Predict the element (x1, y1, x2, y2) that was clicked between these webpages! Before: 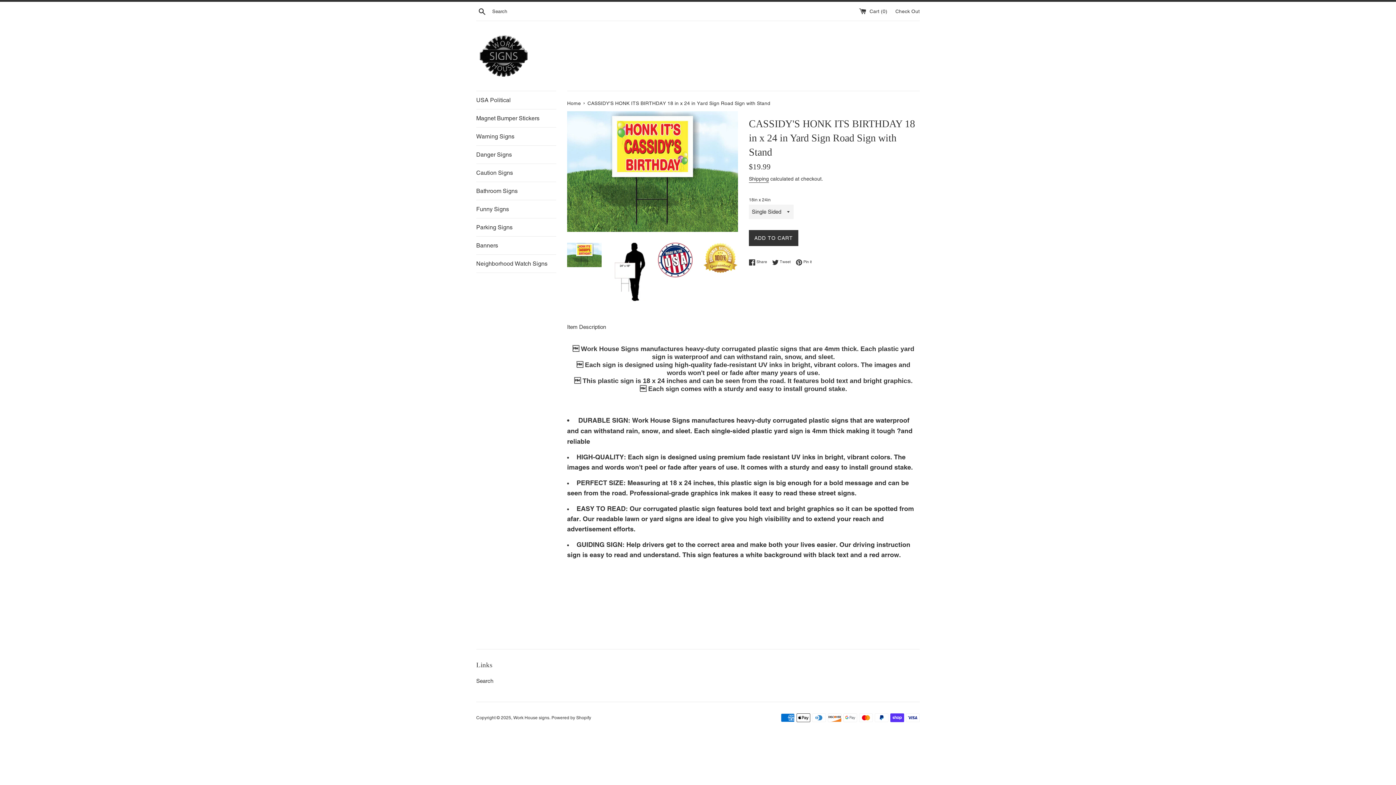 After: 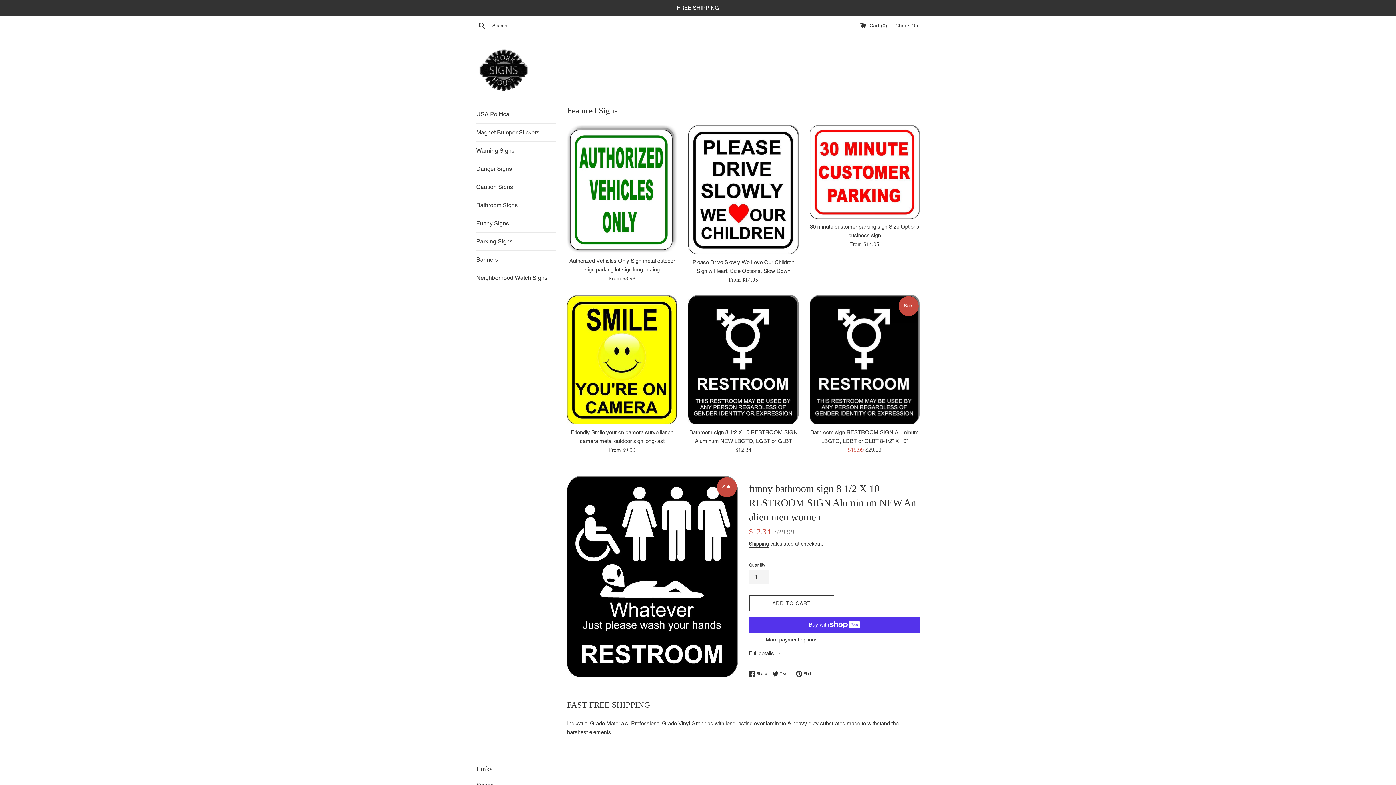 Action: bbox: (567, 100, 582, 106) label: Home 